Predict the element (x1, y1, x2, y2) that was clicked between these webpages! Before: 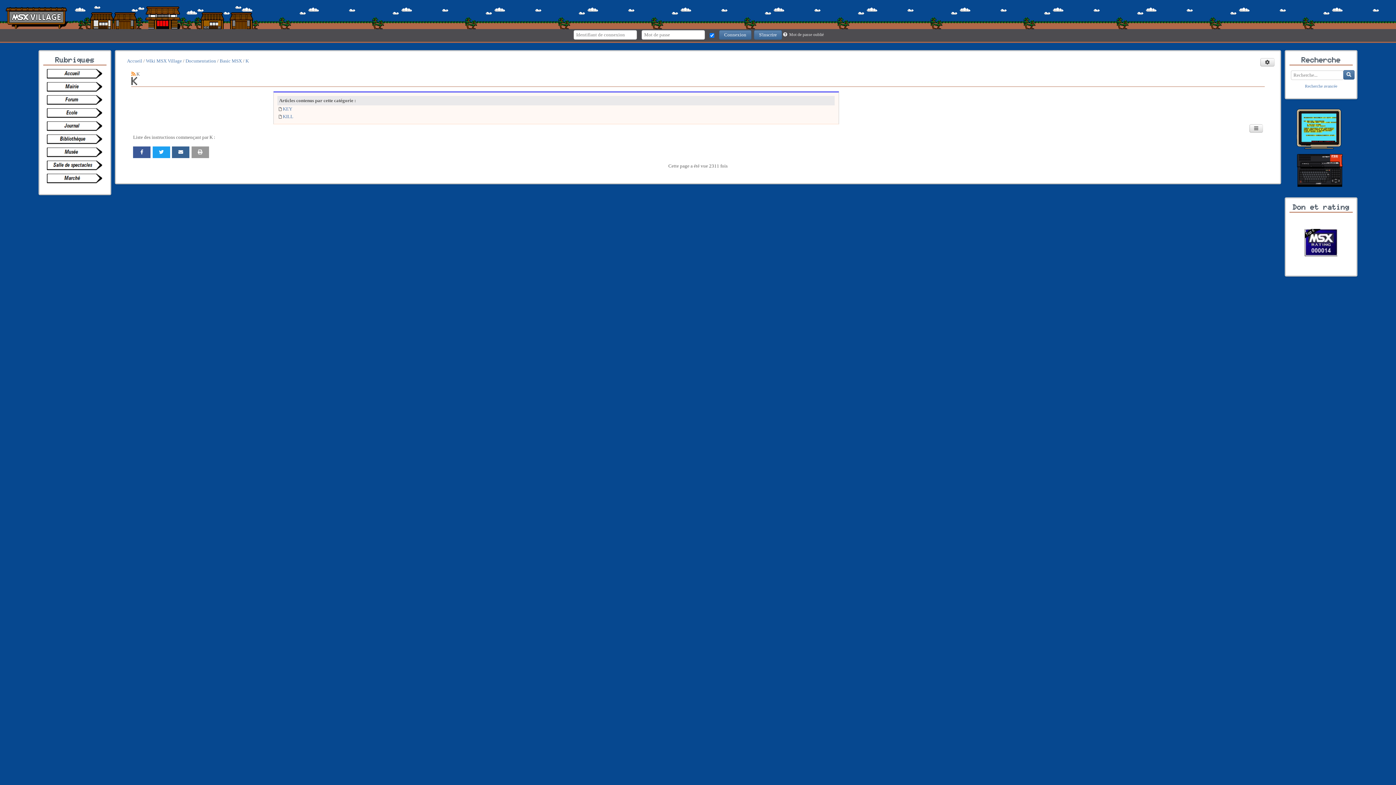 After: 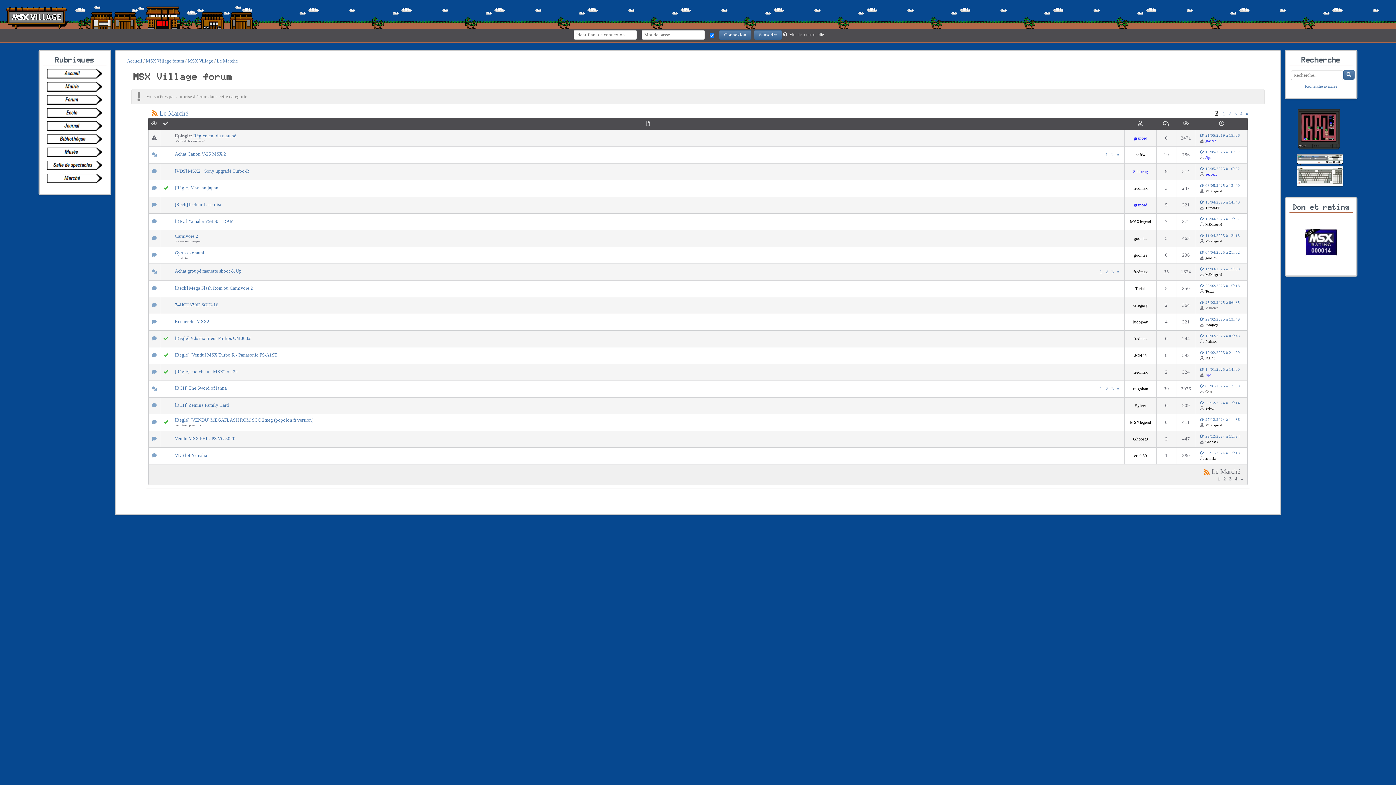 Action: bbox: (44, 171, 108, 184)